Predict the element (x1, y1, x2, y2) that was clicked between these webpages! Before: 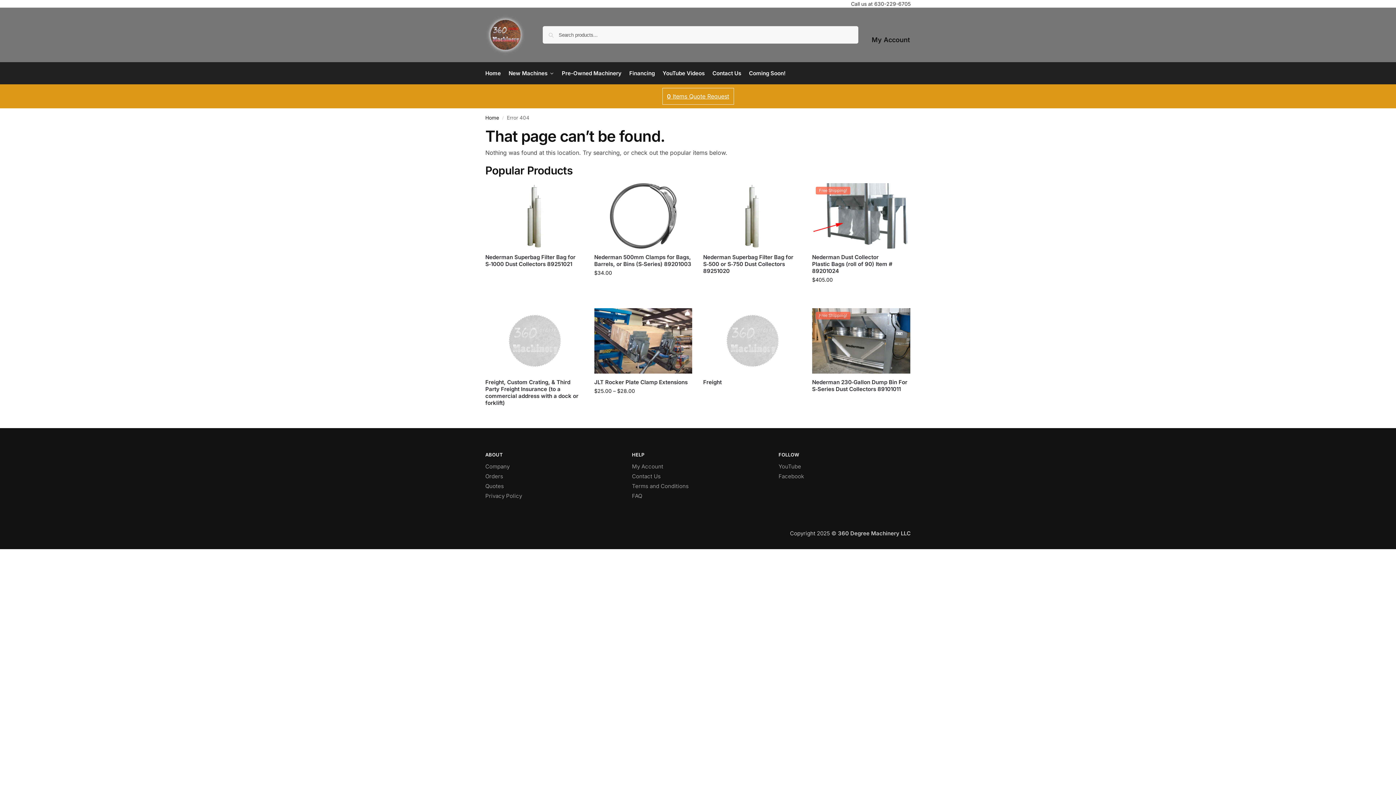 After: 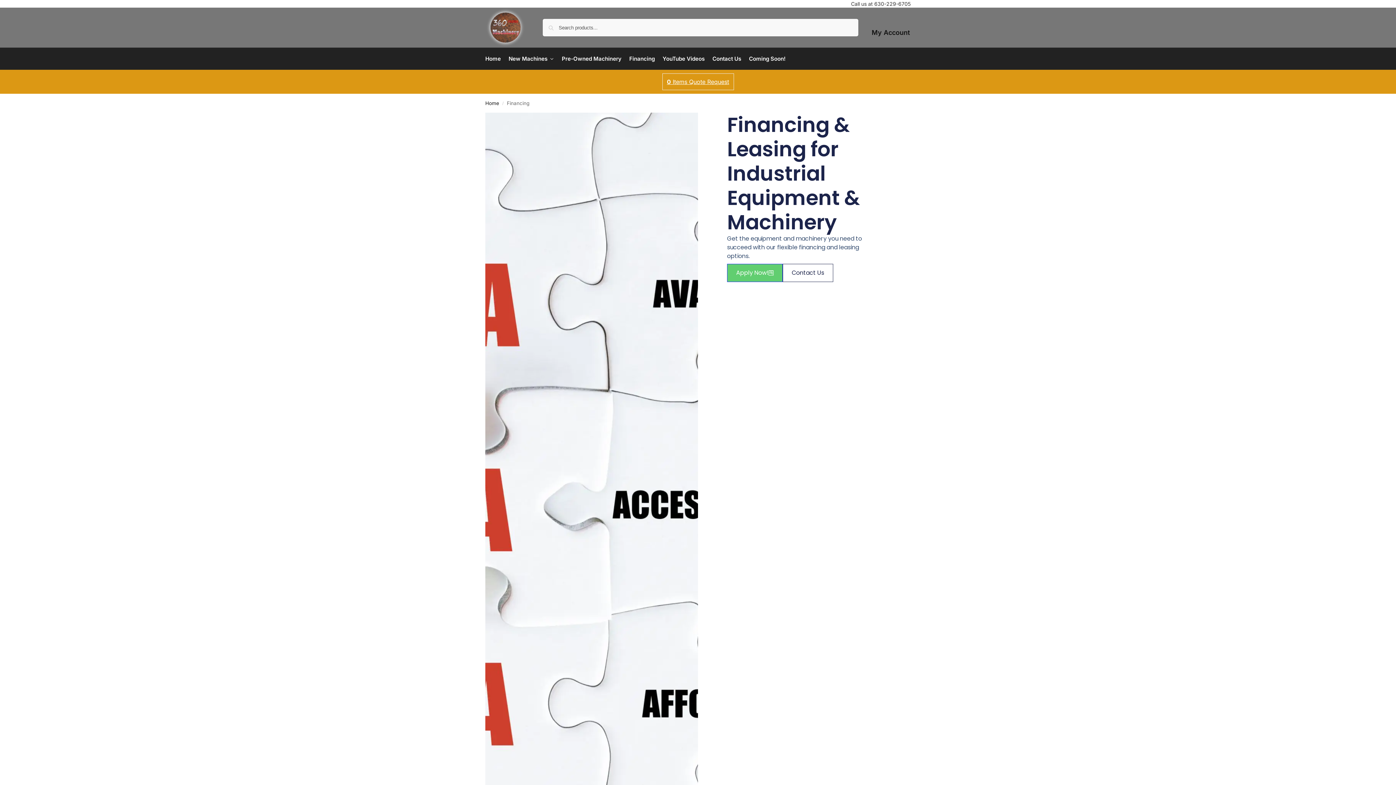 Action: label: Financing bbox: (626, 62, 657, 84)